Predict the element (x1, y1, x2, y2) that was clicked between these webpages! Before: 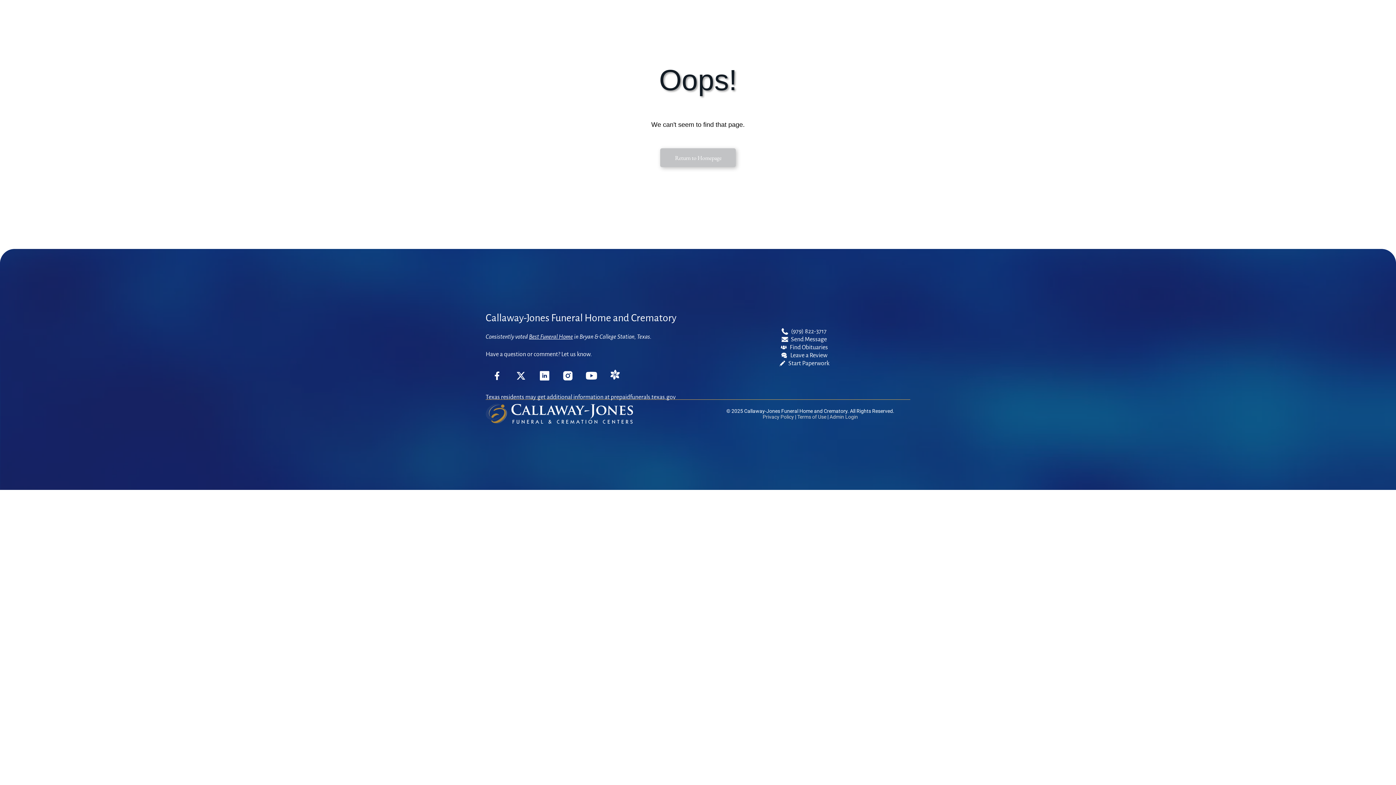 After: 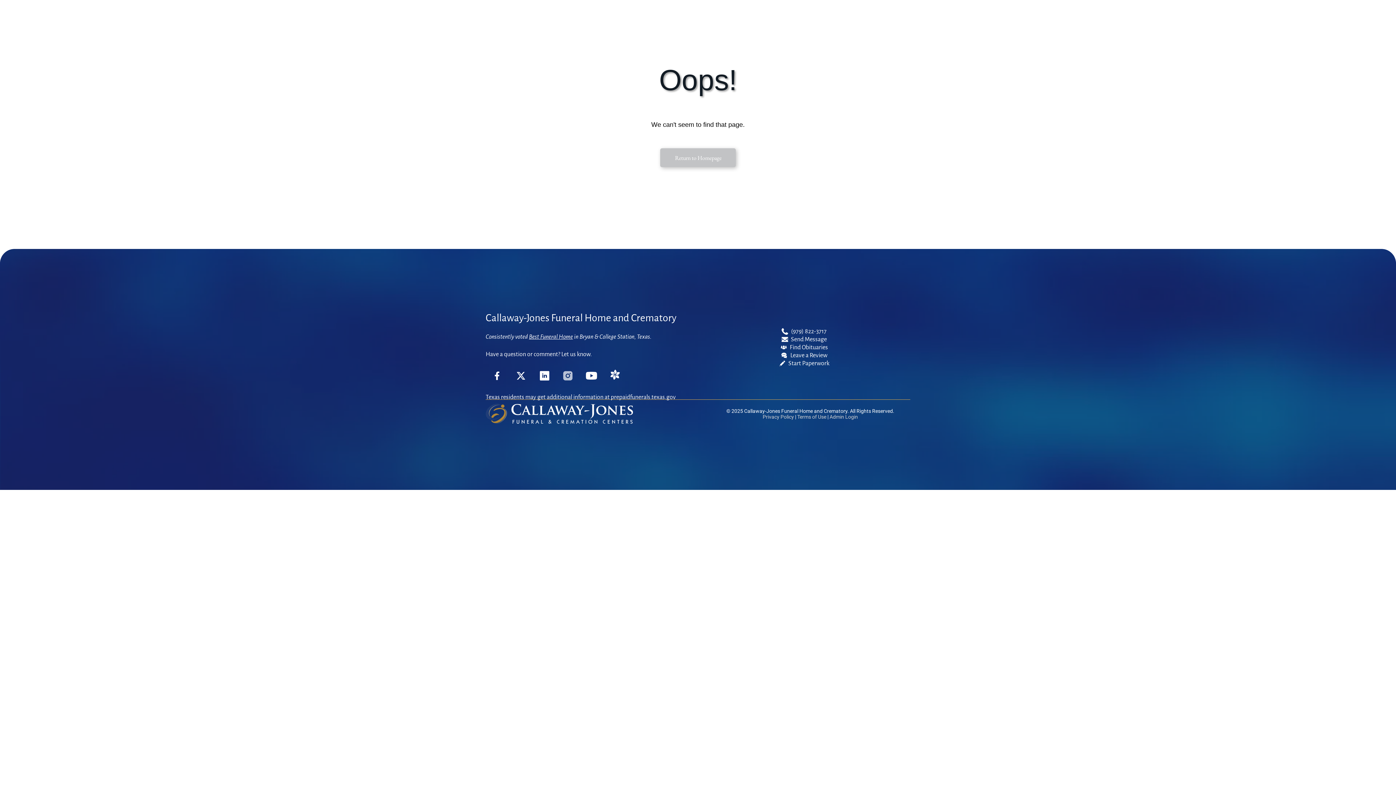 Action: bbox: (560, 378, 575, 384)